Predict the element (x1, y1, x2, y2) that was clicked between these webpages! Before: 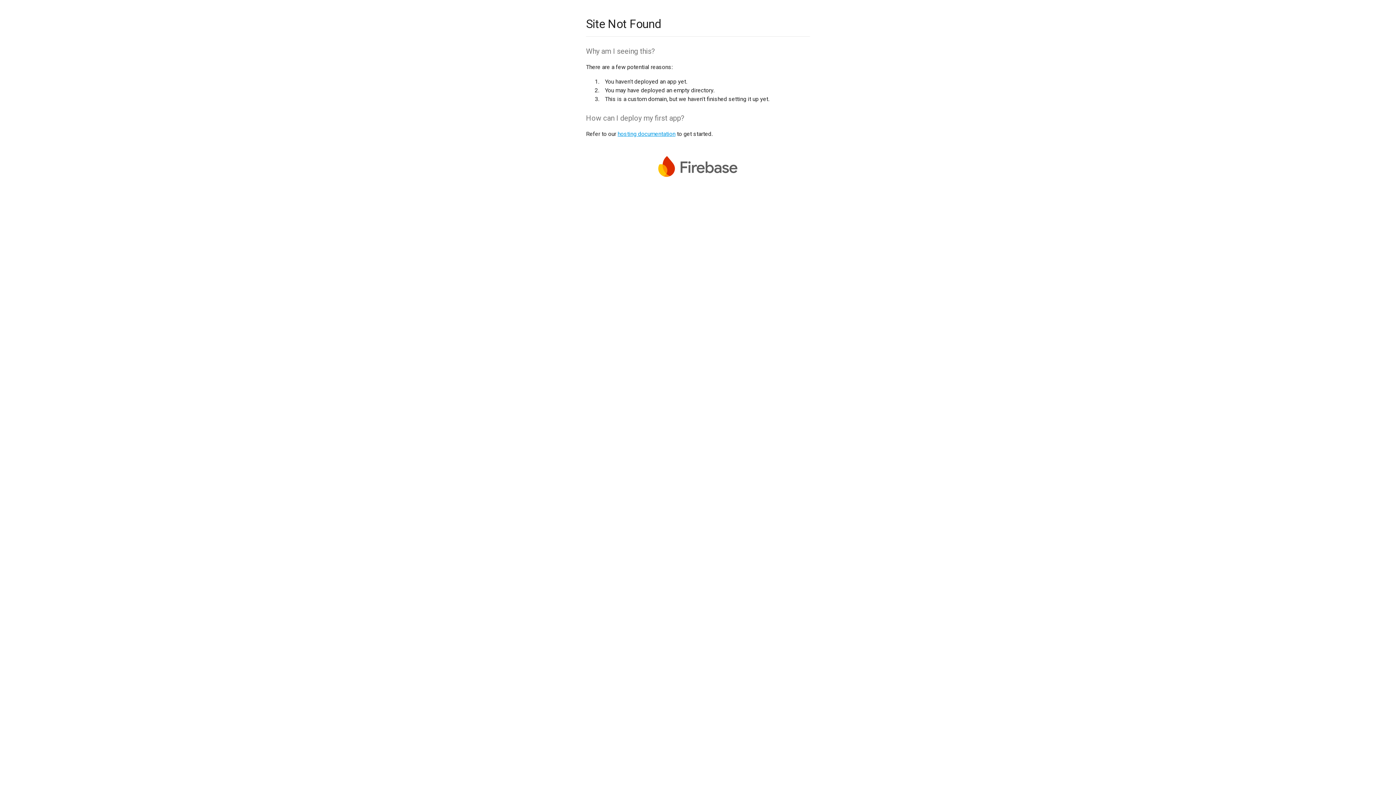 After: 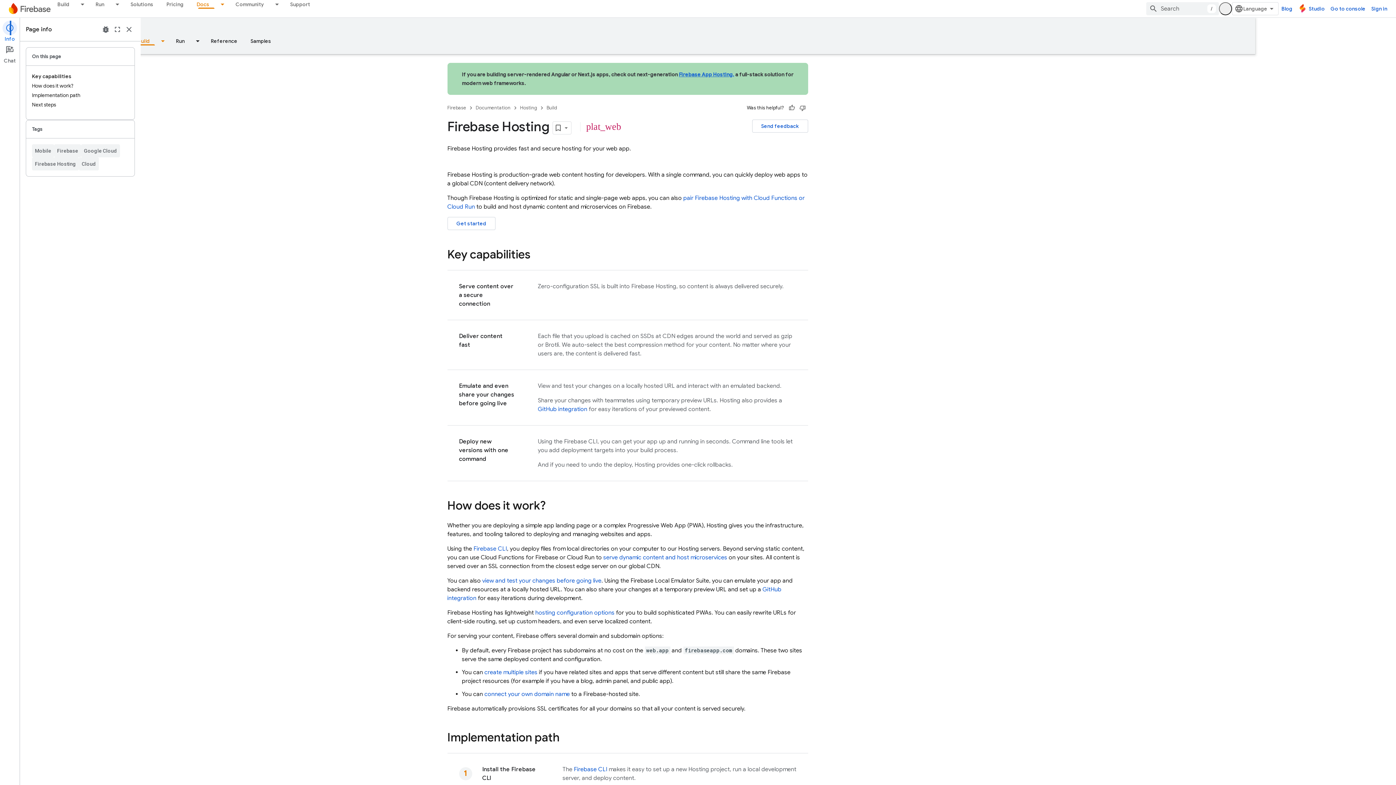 Action: bbox: (617, 130, 675, 137) label: hosting documentation